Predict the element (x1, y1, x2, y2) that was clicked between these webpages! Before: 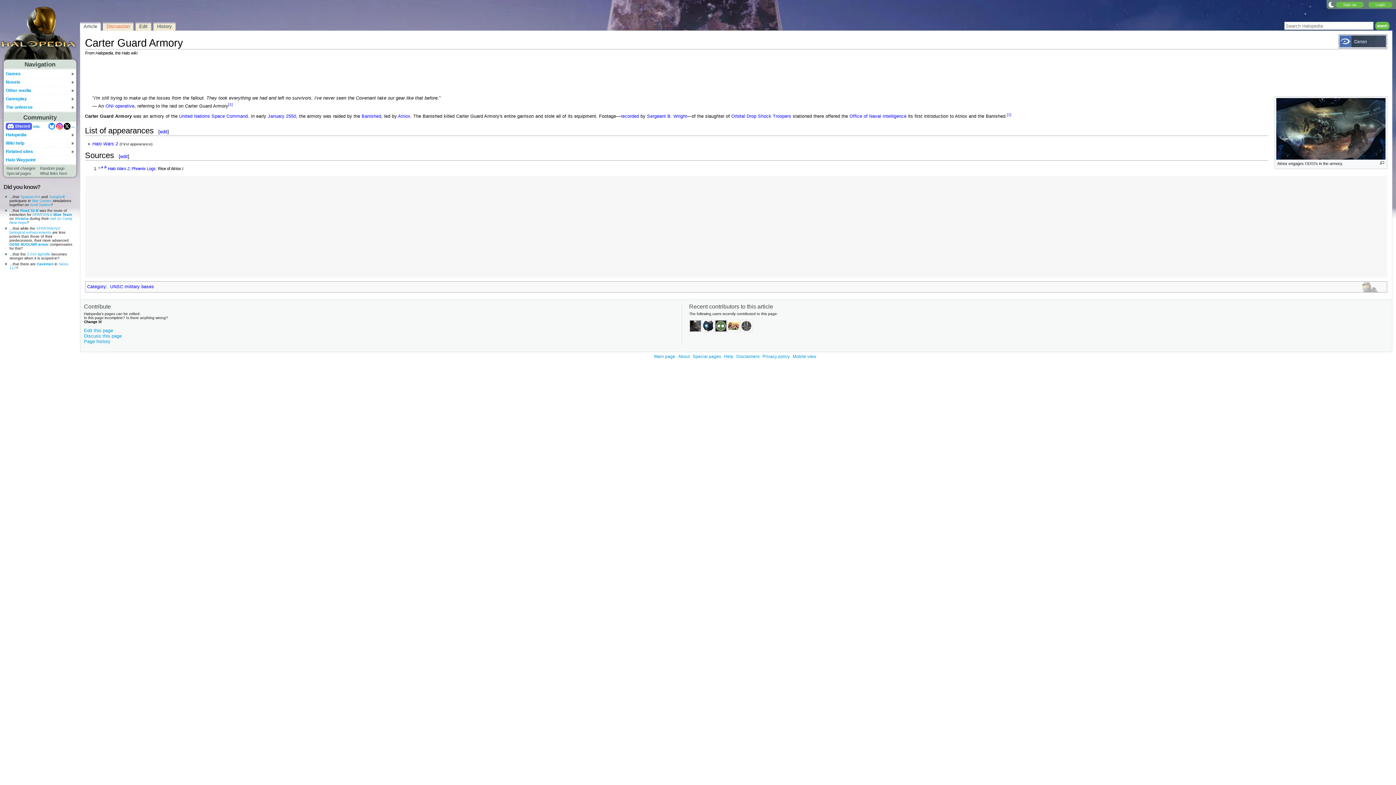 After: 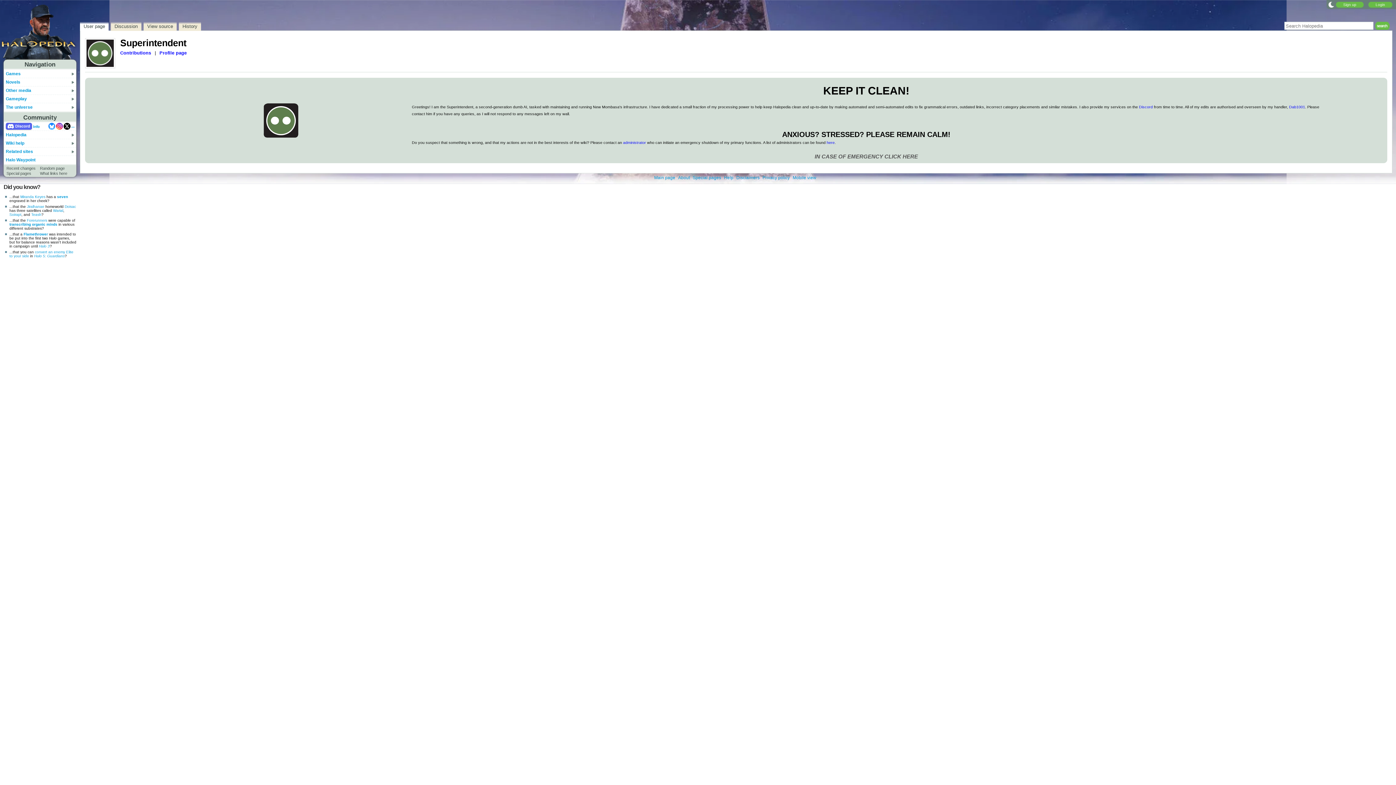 Action: bbox: (714, 324, 727, 328)